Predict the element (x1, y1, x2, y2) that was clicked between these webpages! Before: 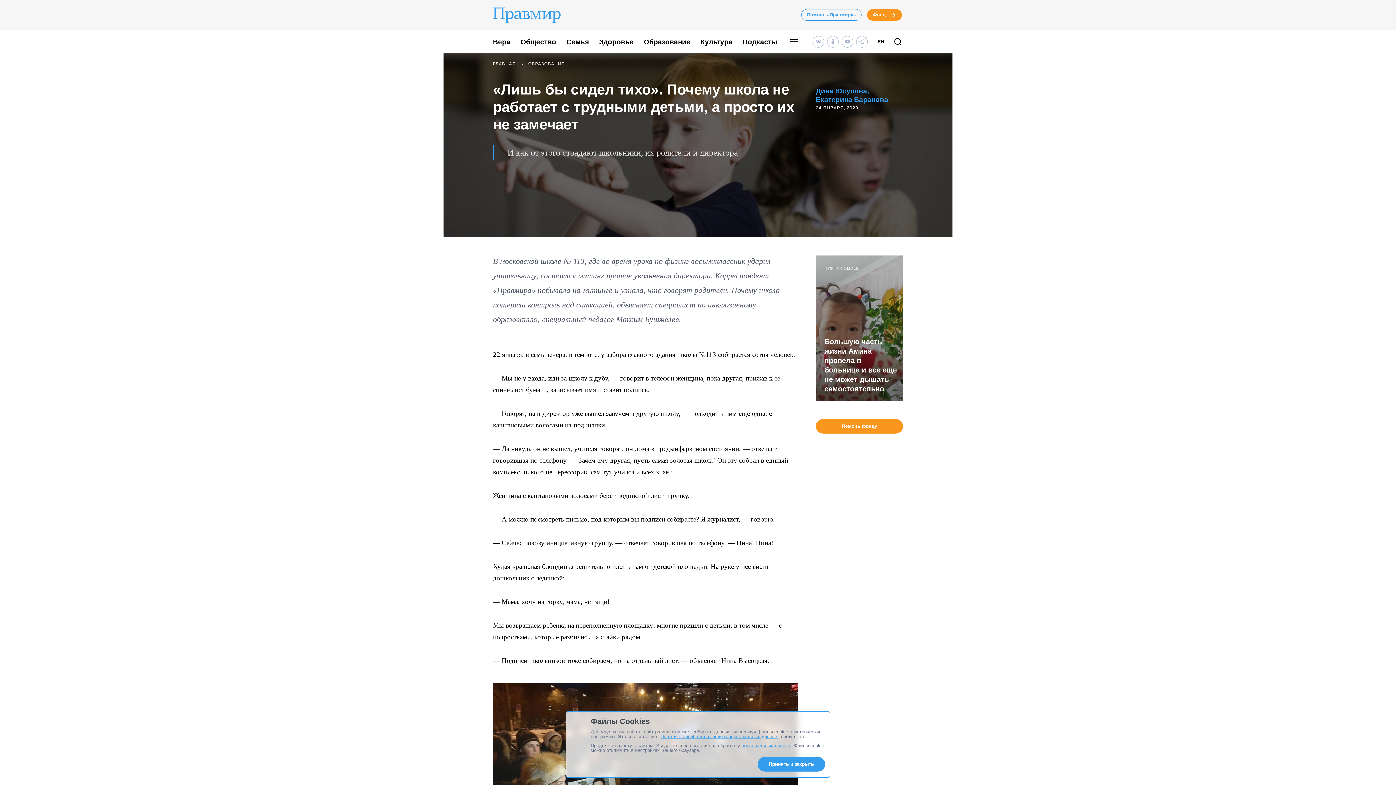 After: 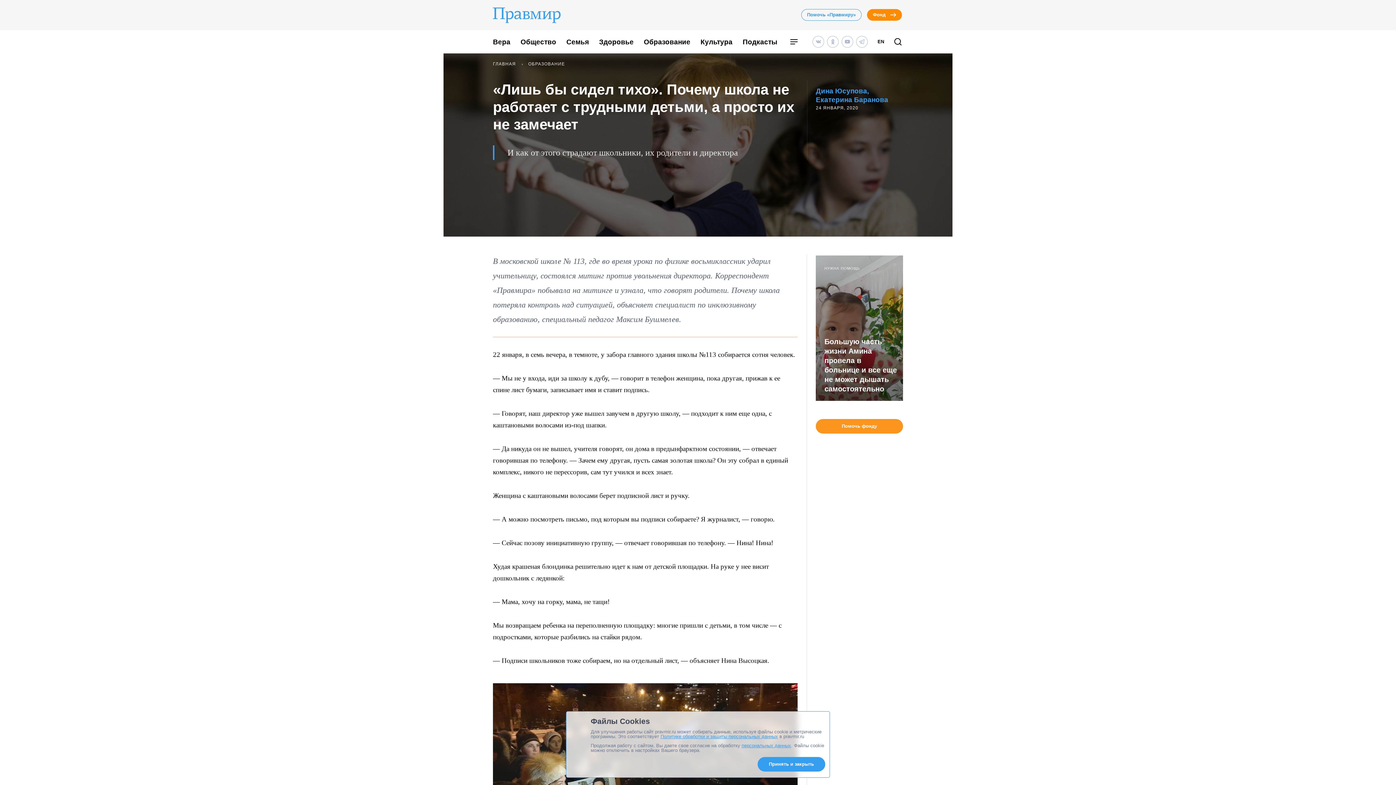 Action: label: Фонд bbox: (867, 9, 902, 20)